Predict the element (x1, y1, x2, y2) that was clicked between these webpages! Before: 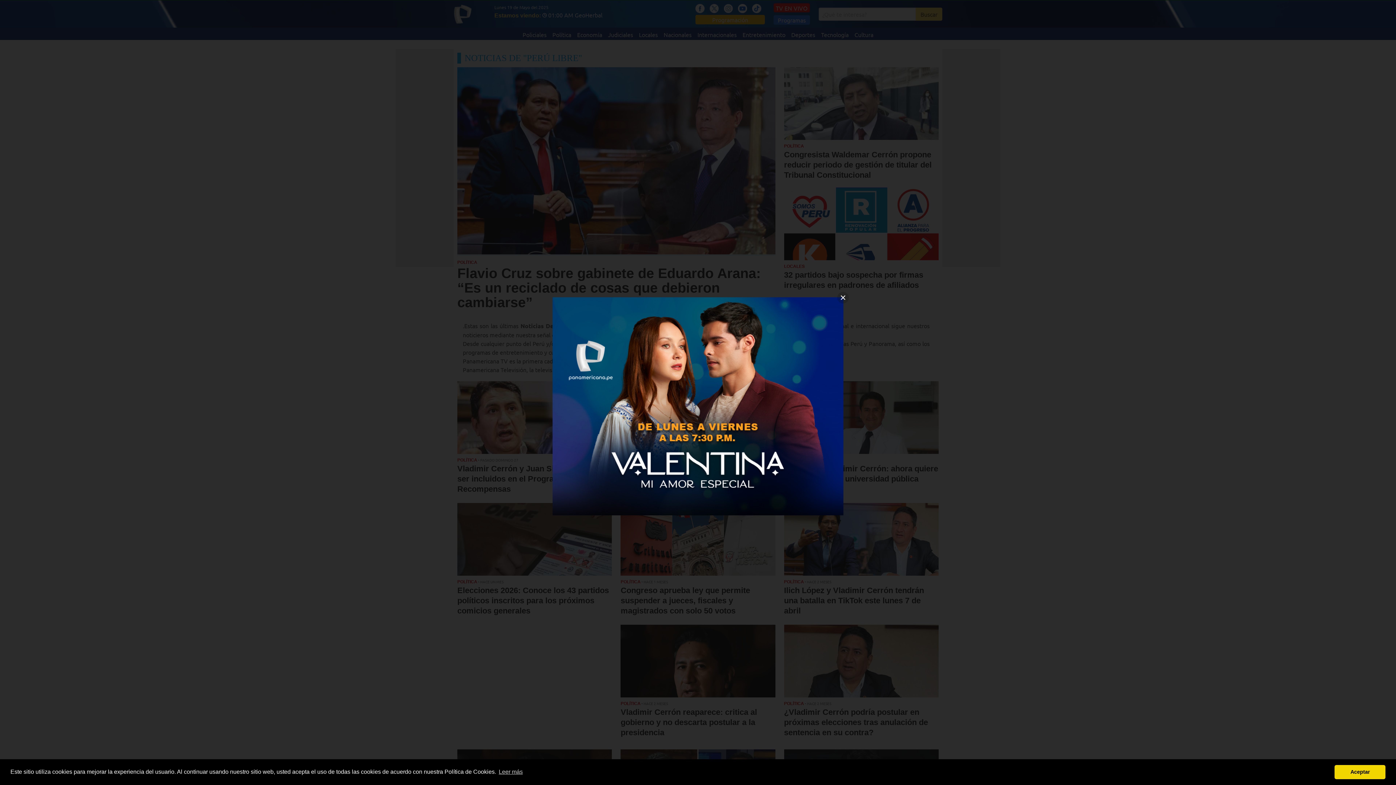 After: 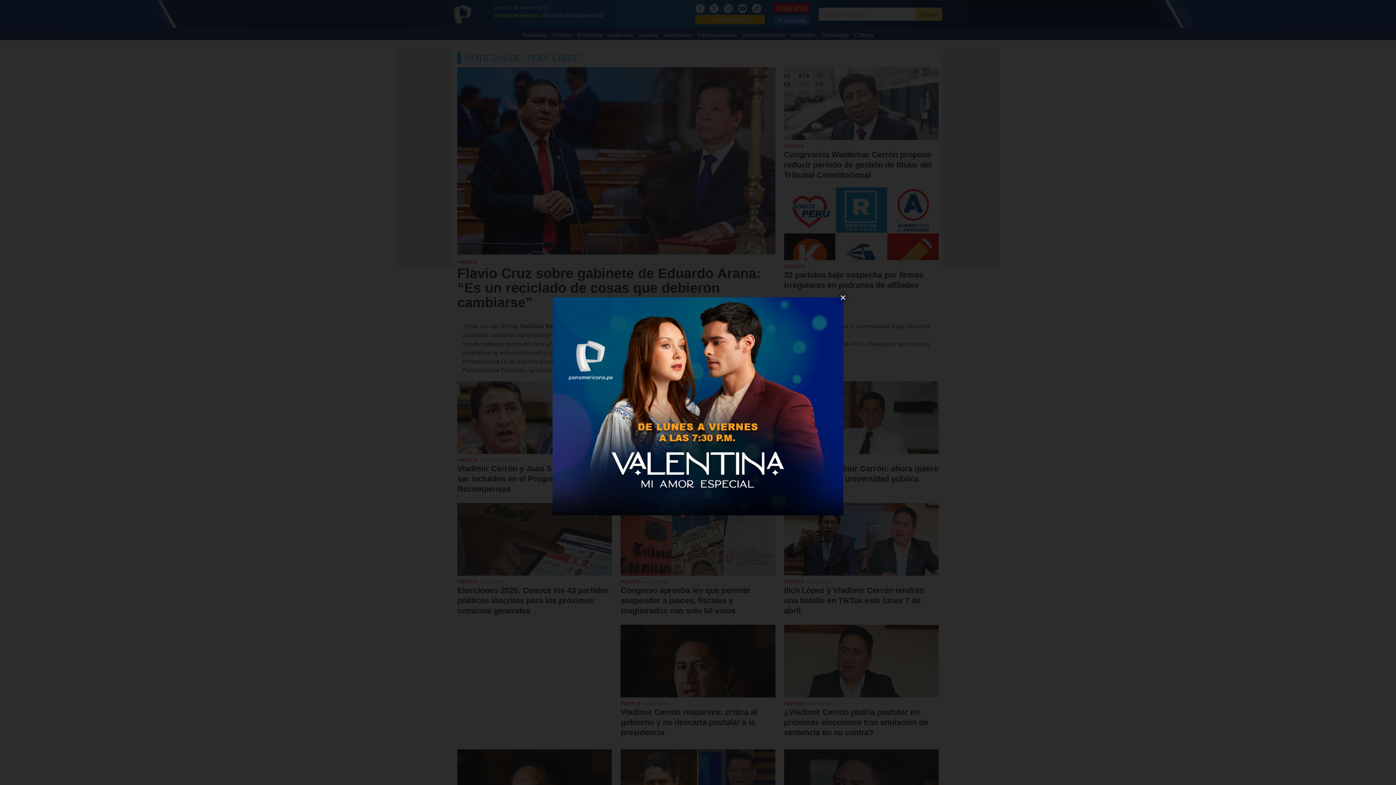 Action: bbox: (1334, 765, 1385, 779) label: dismiss cookie message